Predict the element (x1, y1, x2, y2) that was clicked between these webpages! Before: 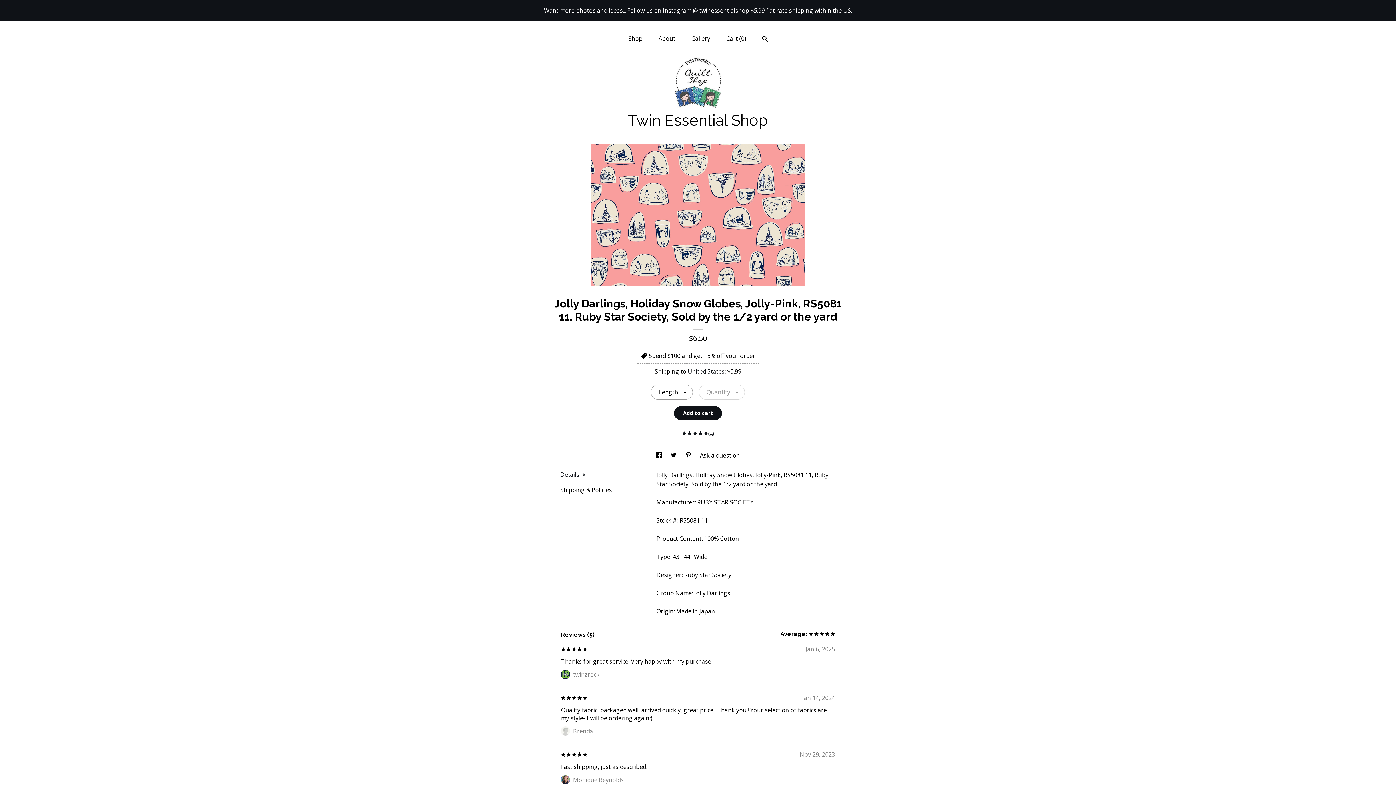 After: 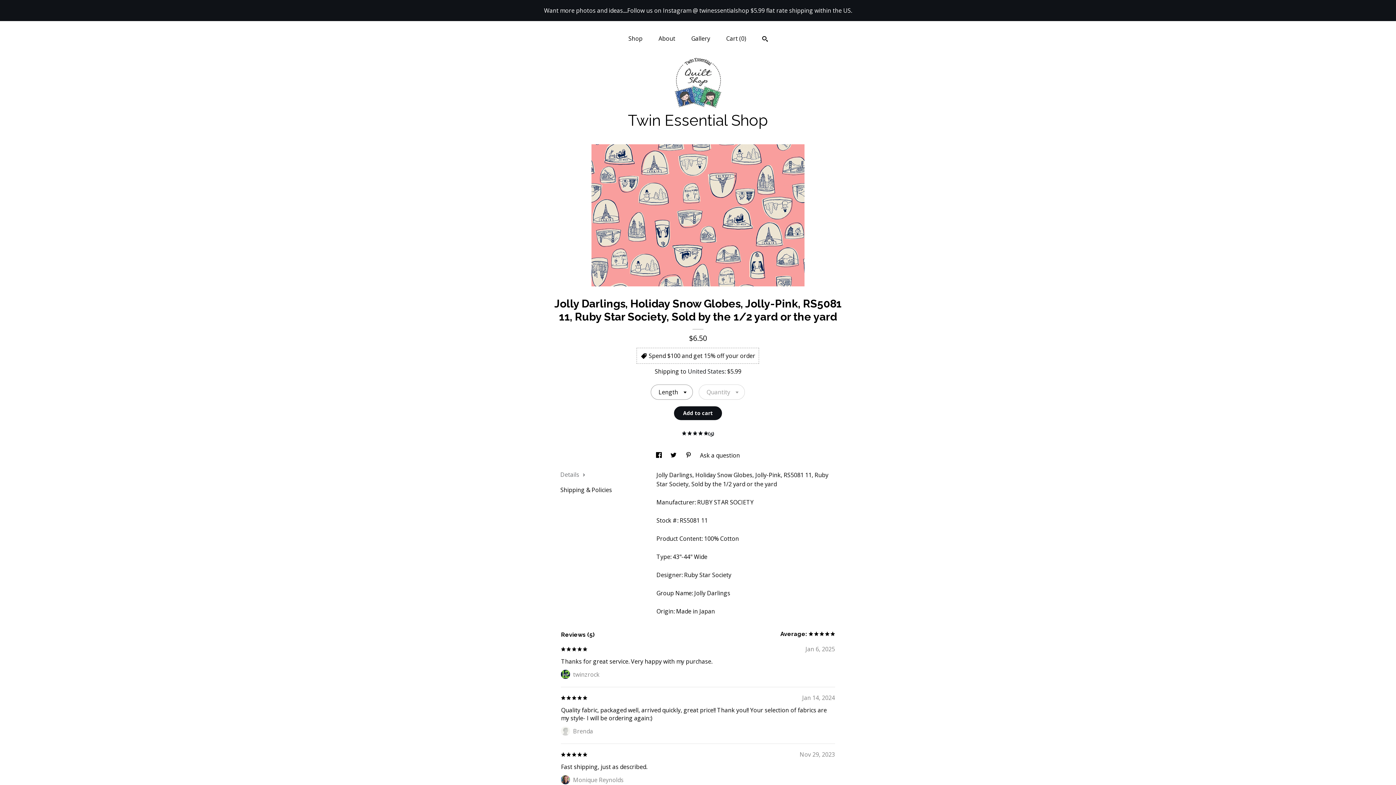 Action: bbox: (560, 471, 585, 479) label: Details 